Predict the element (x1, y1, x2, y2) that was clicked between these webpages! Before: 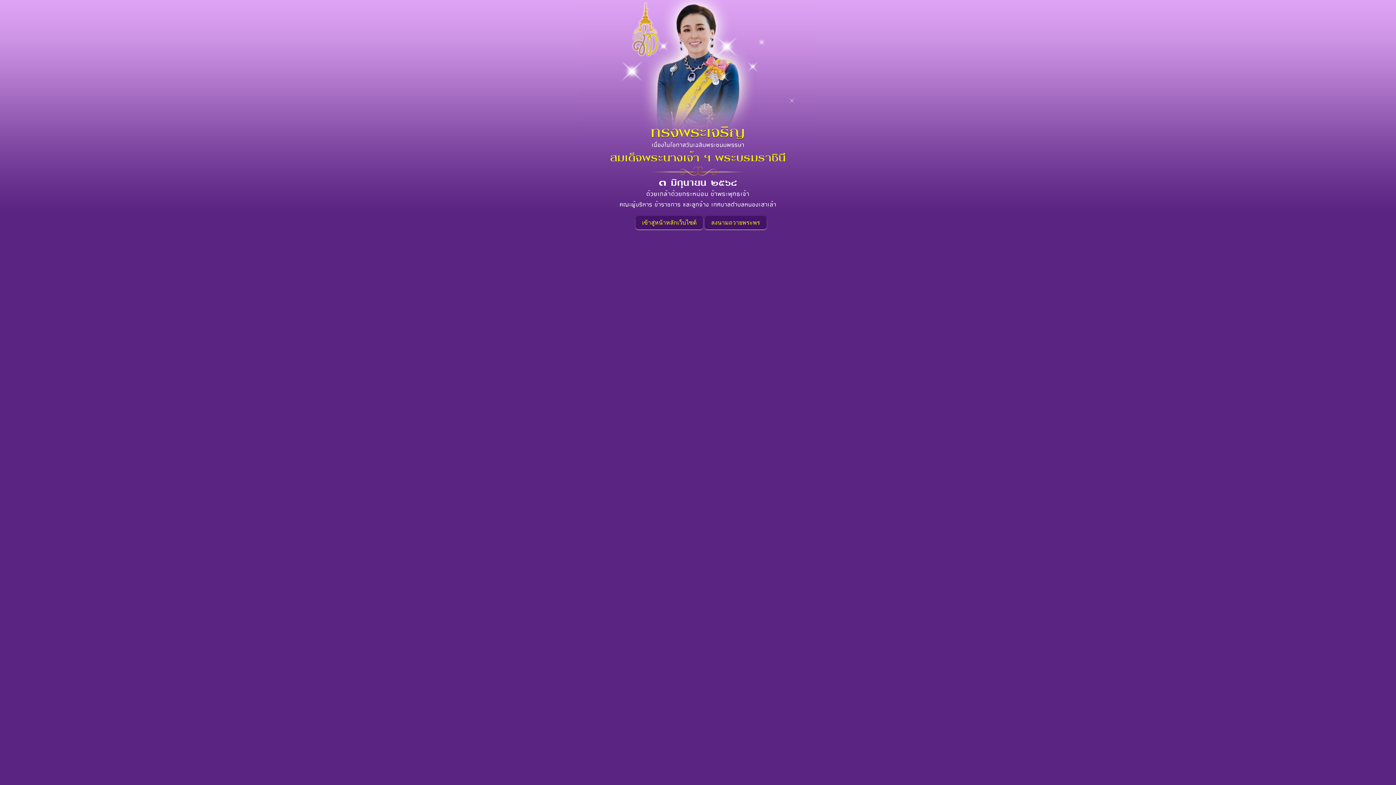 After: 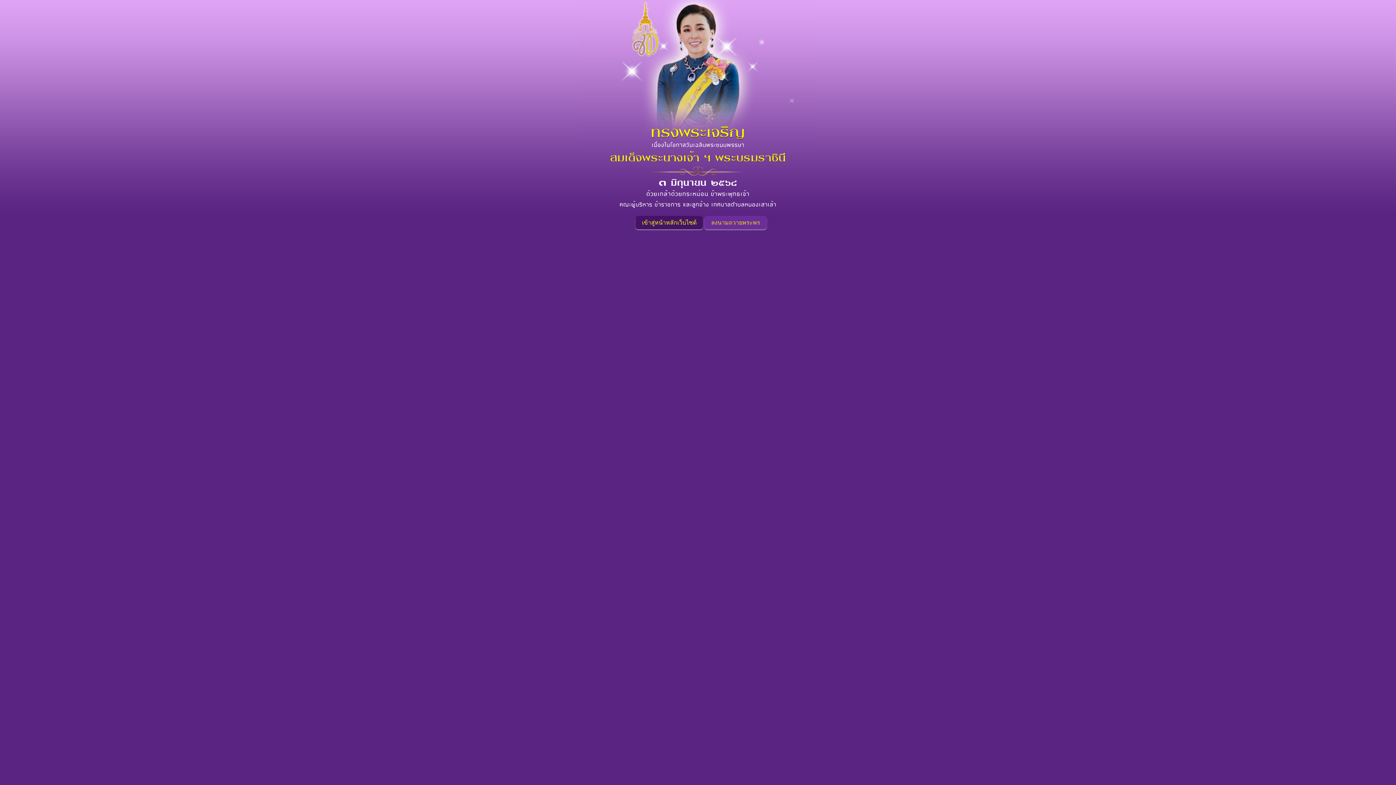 Action: bbox: (704, 216, 766, 229) label: ลงนามถวายพระพร